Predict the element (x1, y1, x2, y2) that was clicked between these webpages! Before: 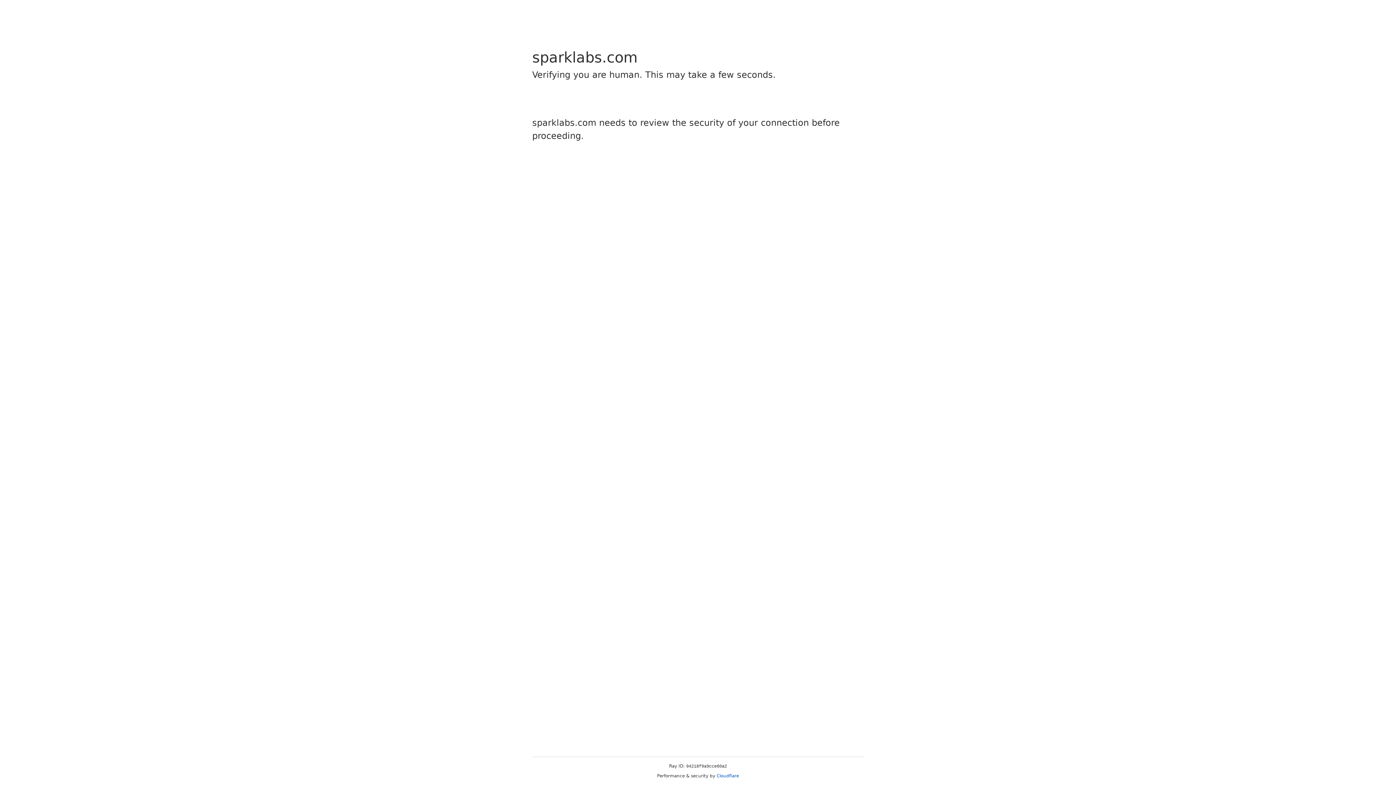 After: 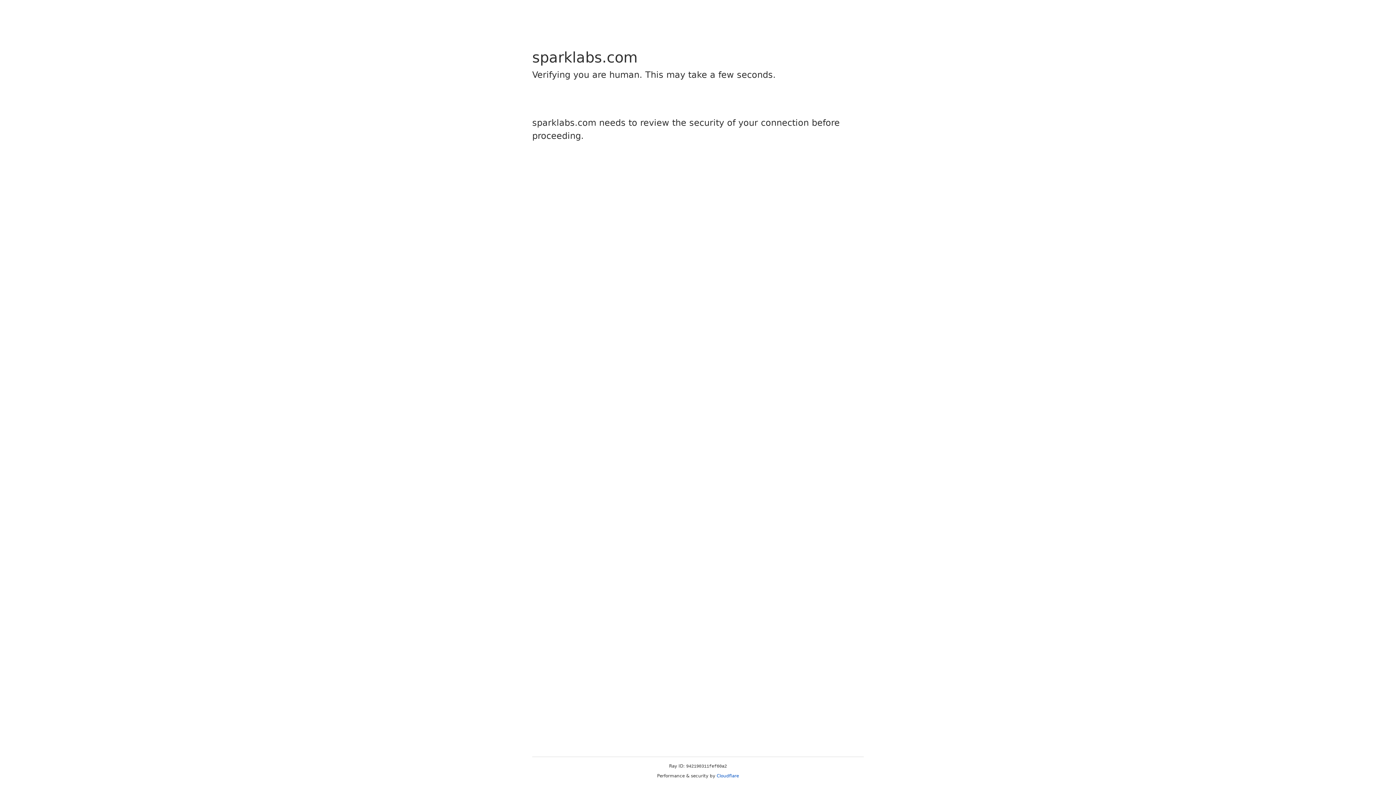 Action: label: Cloudflare bbox: (716, 773, 739, 778)